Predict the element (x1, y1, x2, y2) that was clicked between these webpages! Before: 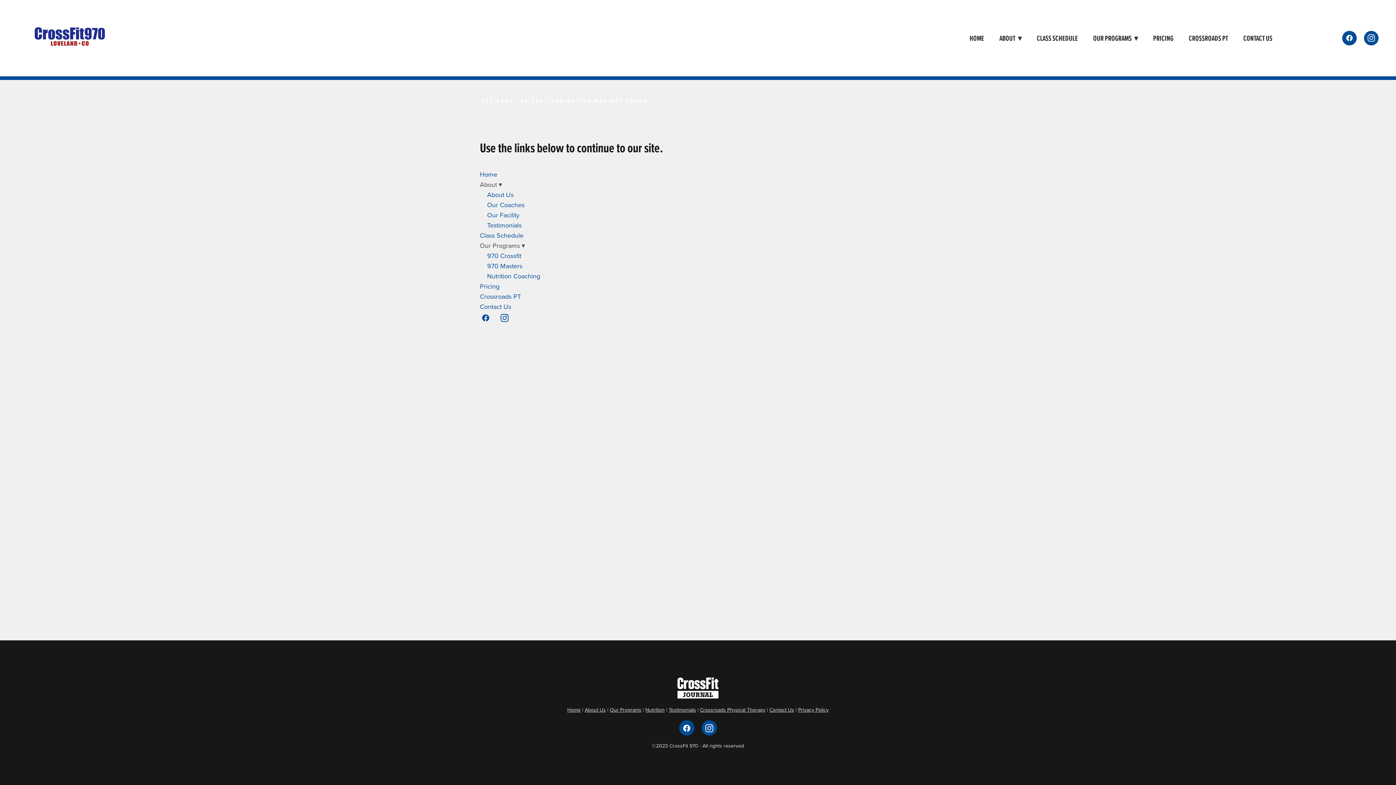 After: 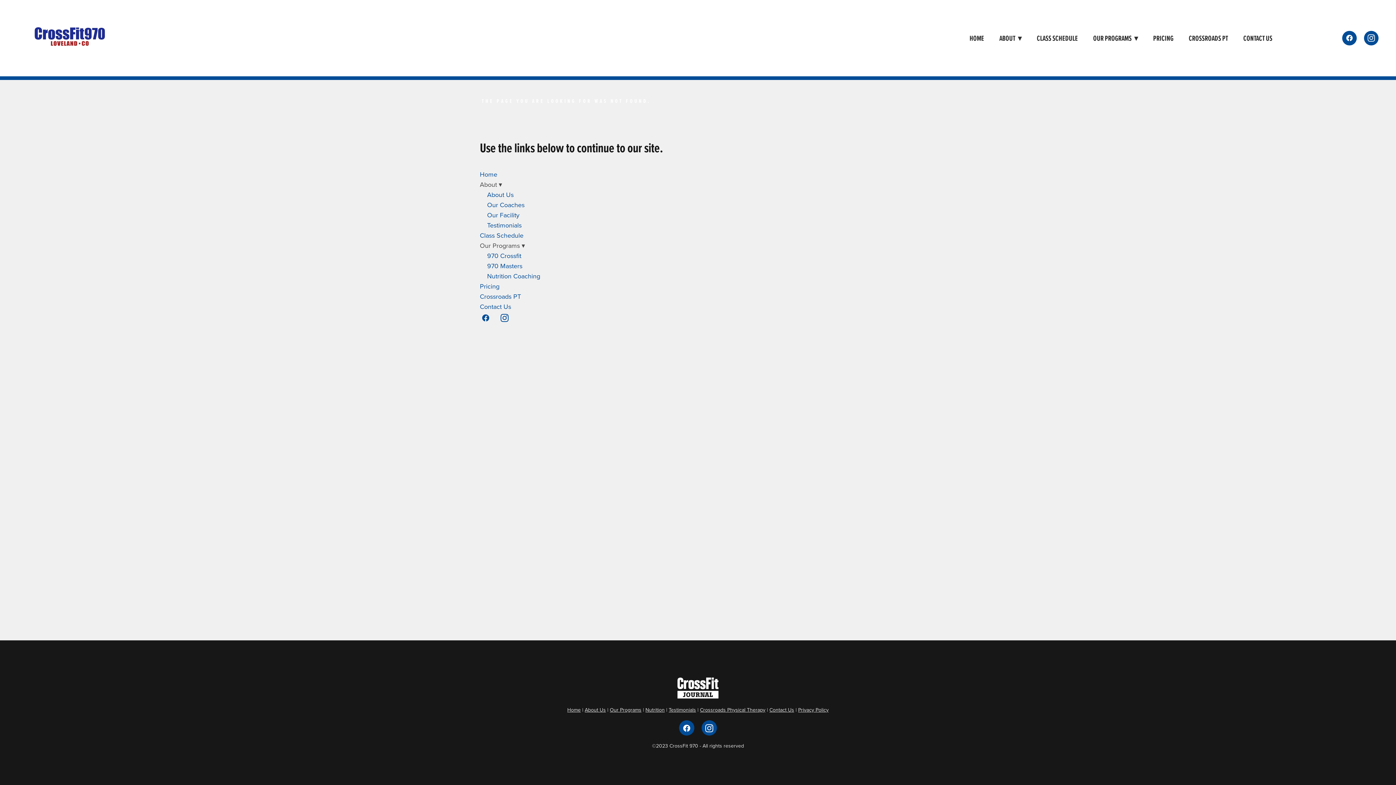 Action: label: facebook bbox: (480, 312, 491, 323)